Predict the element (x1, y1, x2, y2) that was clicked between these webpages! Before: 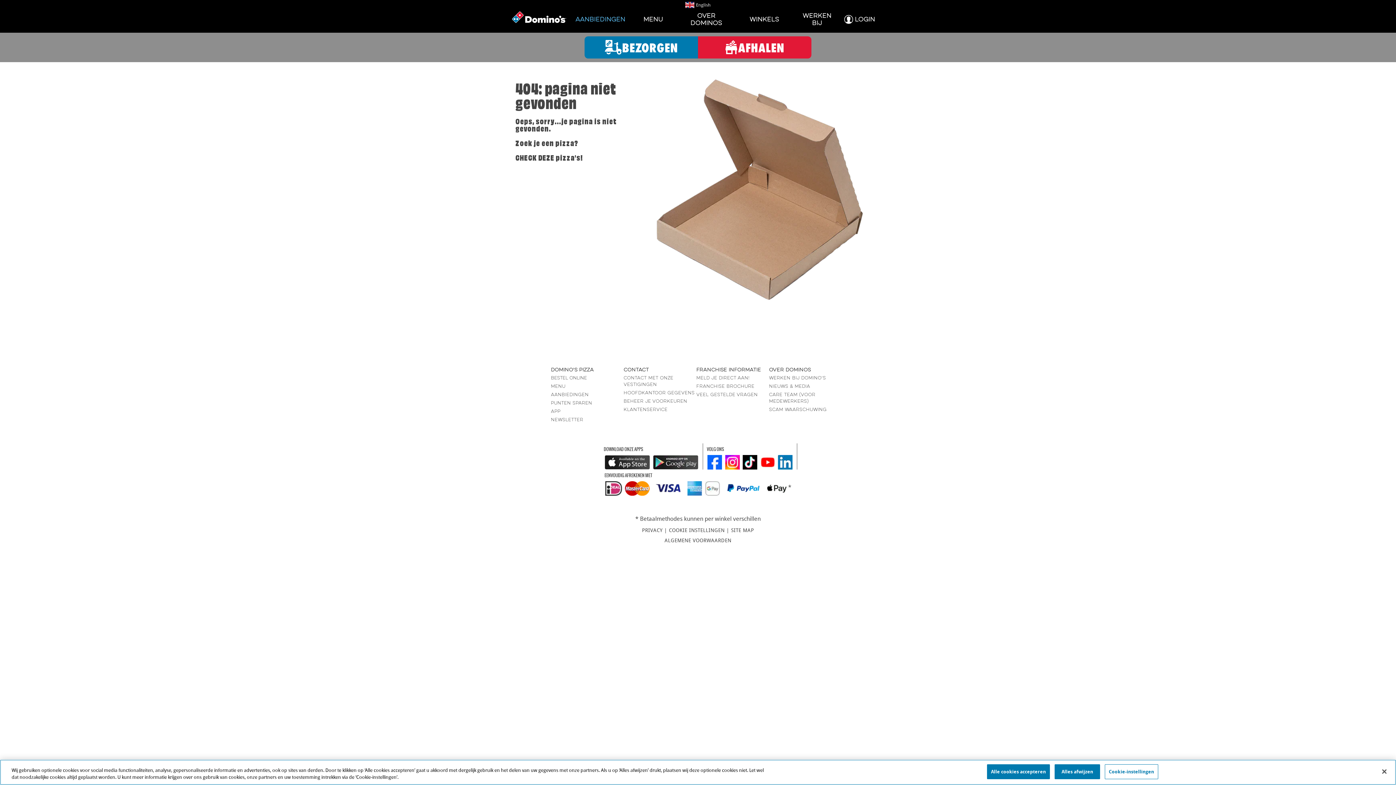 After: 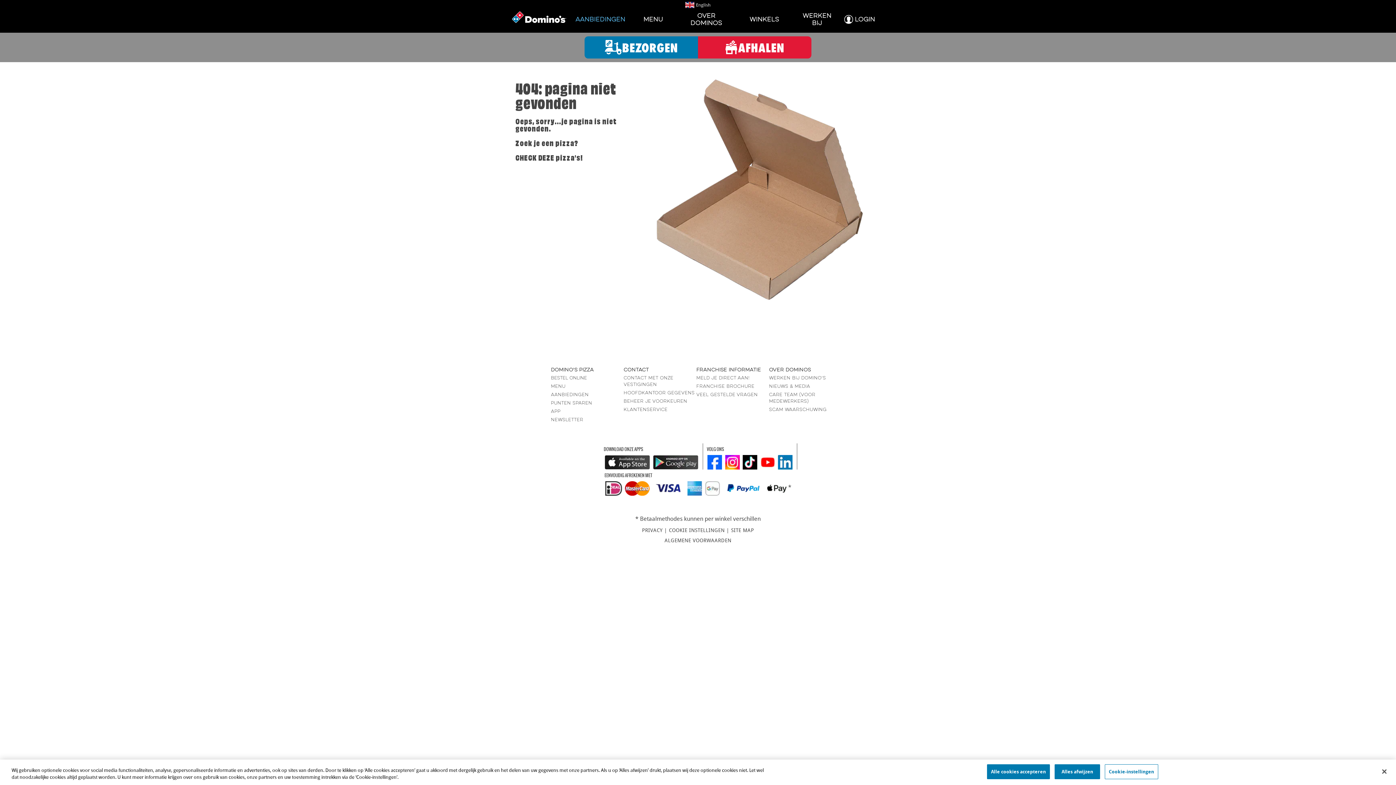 Action: bbox: (652, 457, 699, 464)